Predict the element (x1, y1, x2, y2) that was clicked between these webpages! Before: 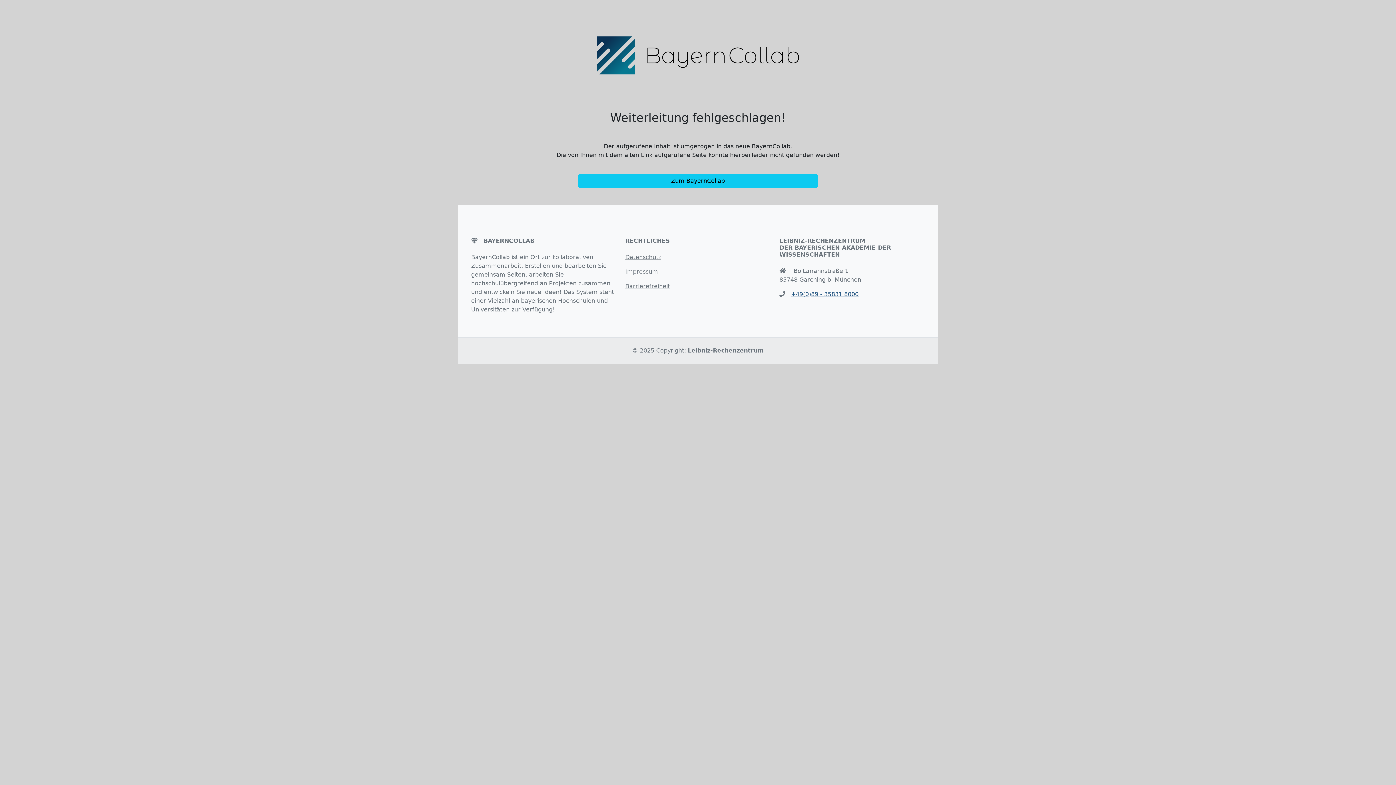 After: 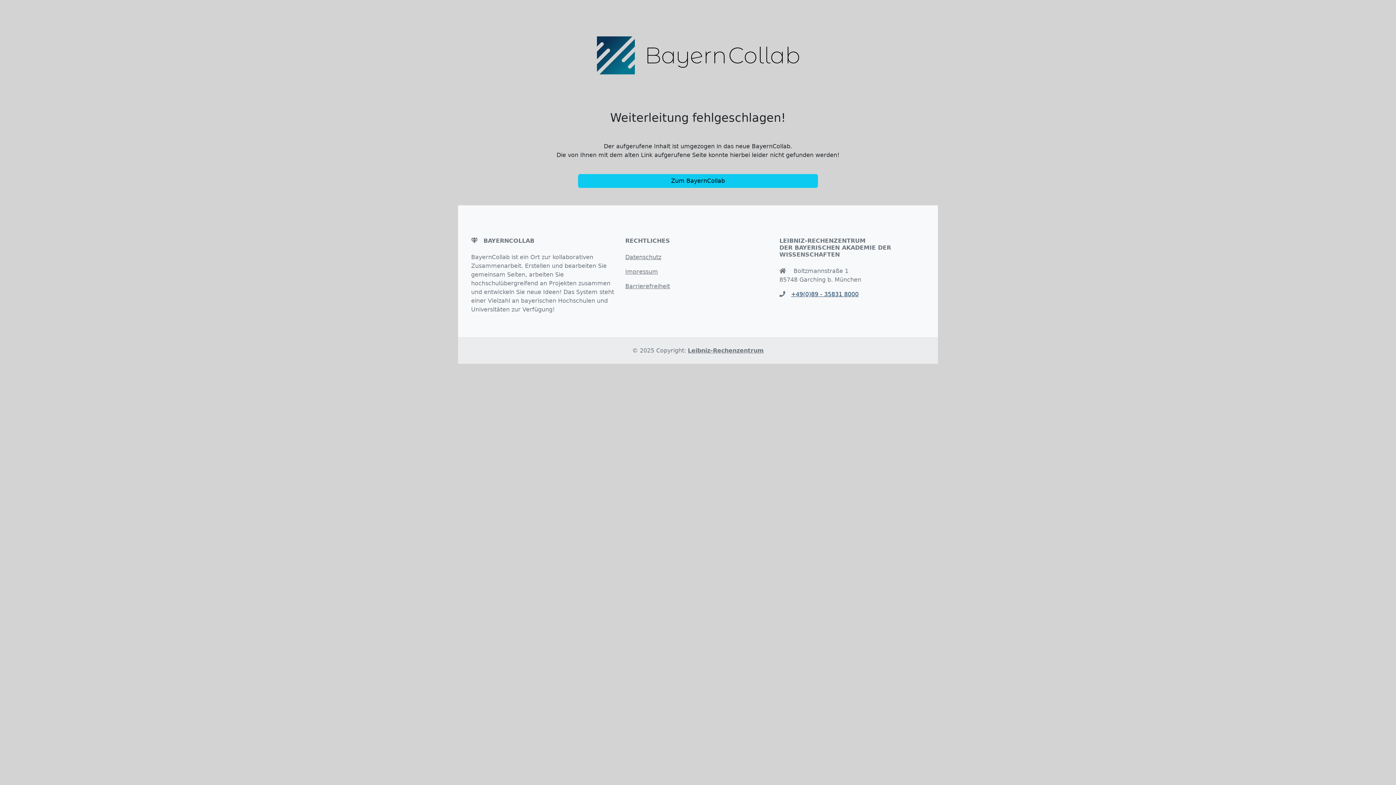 Action: bbox: (791, 290, 858, 297) label: +49(0)89 - 35831 8000